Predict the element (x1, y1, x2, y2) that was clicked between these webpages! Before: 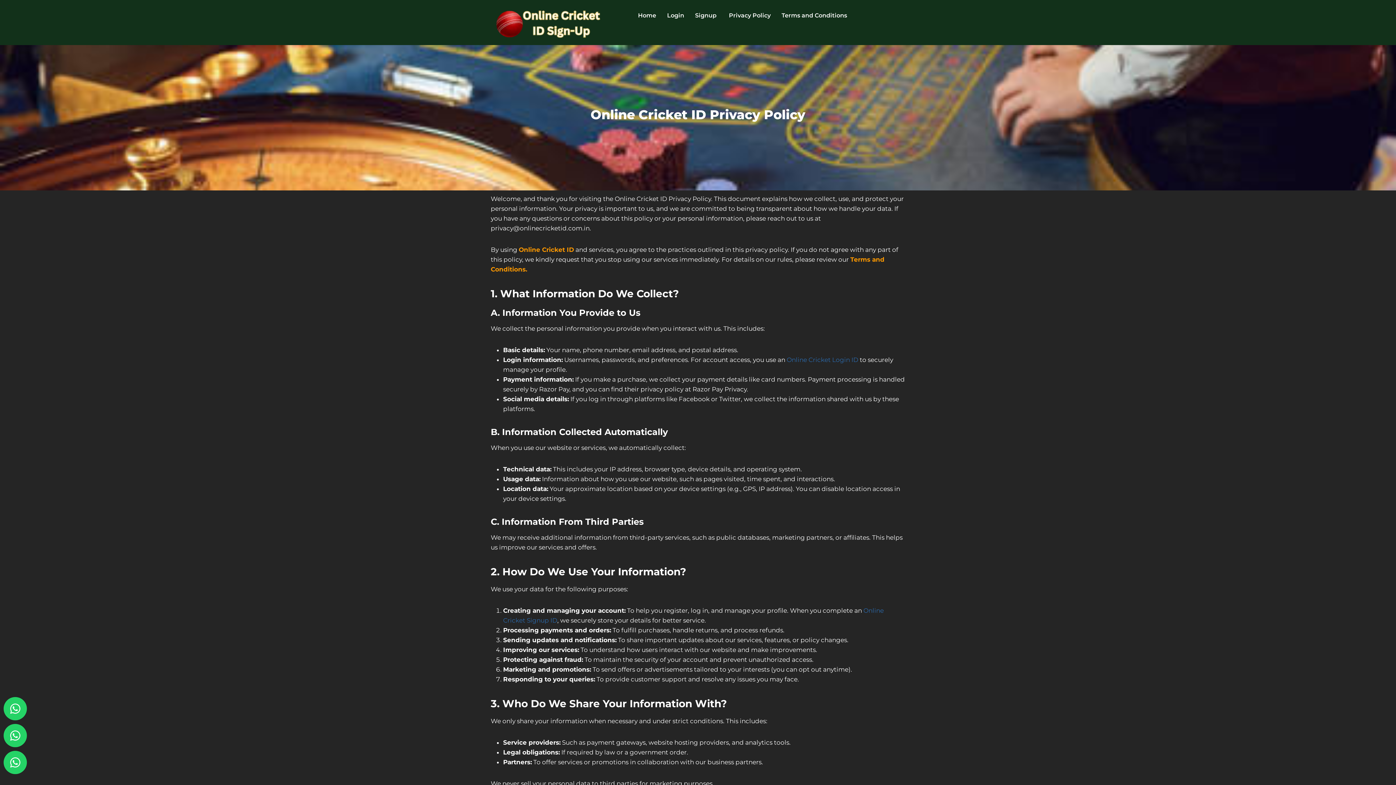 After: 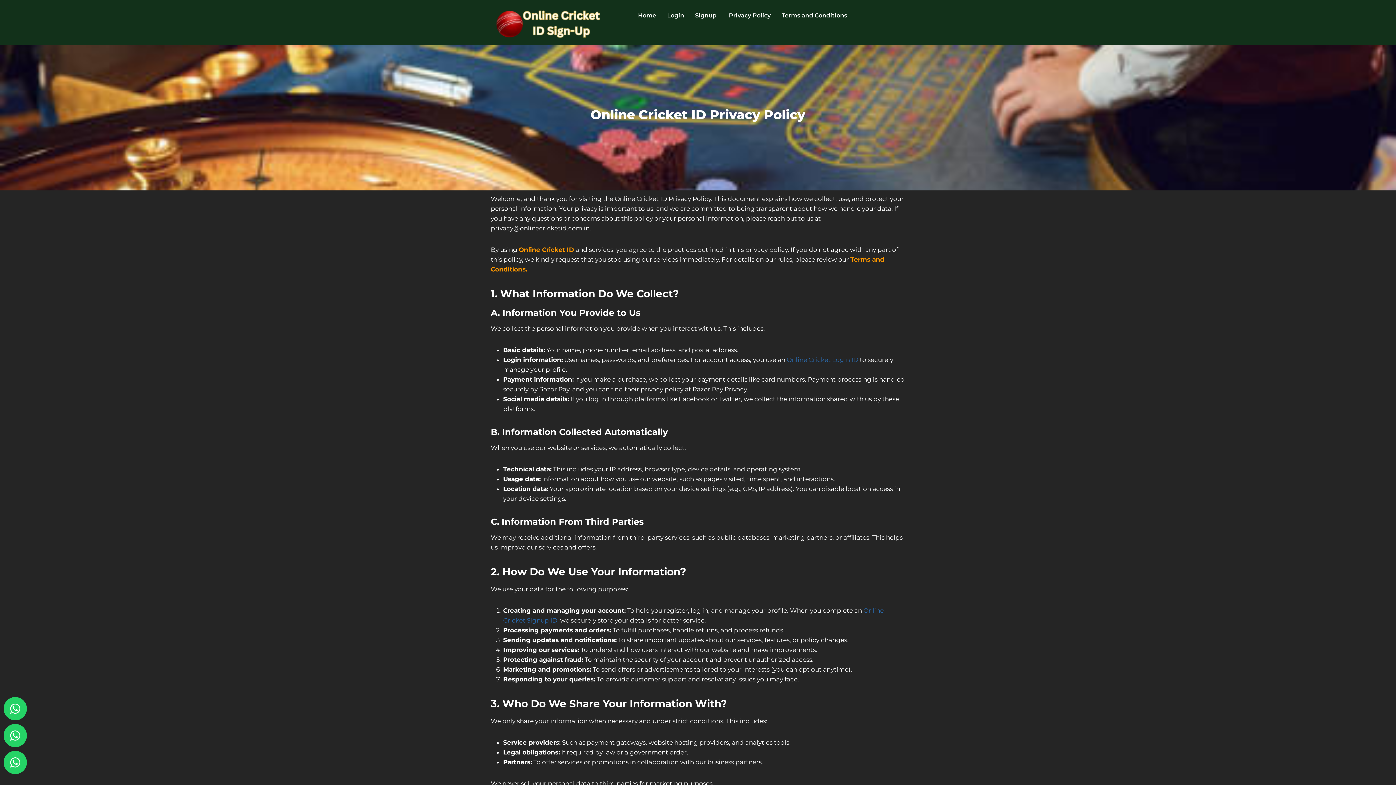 Action: label:  Privacy Policy bbox: (722, 7, 776, 24)